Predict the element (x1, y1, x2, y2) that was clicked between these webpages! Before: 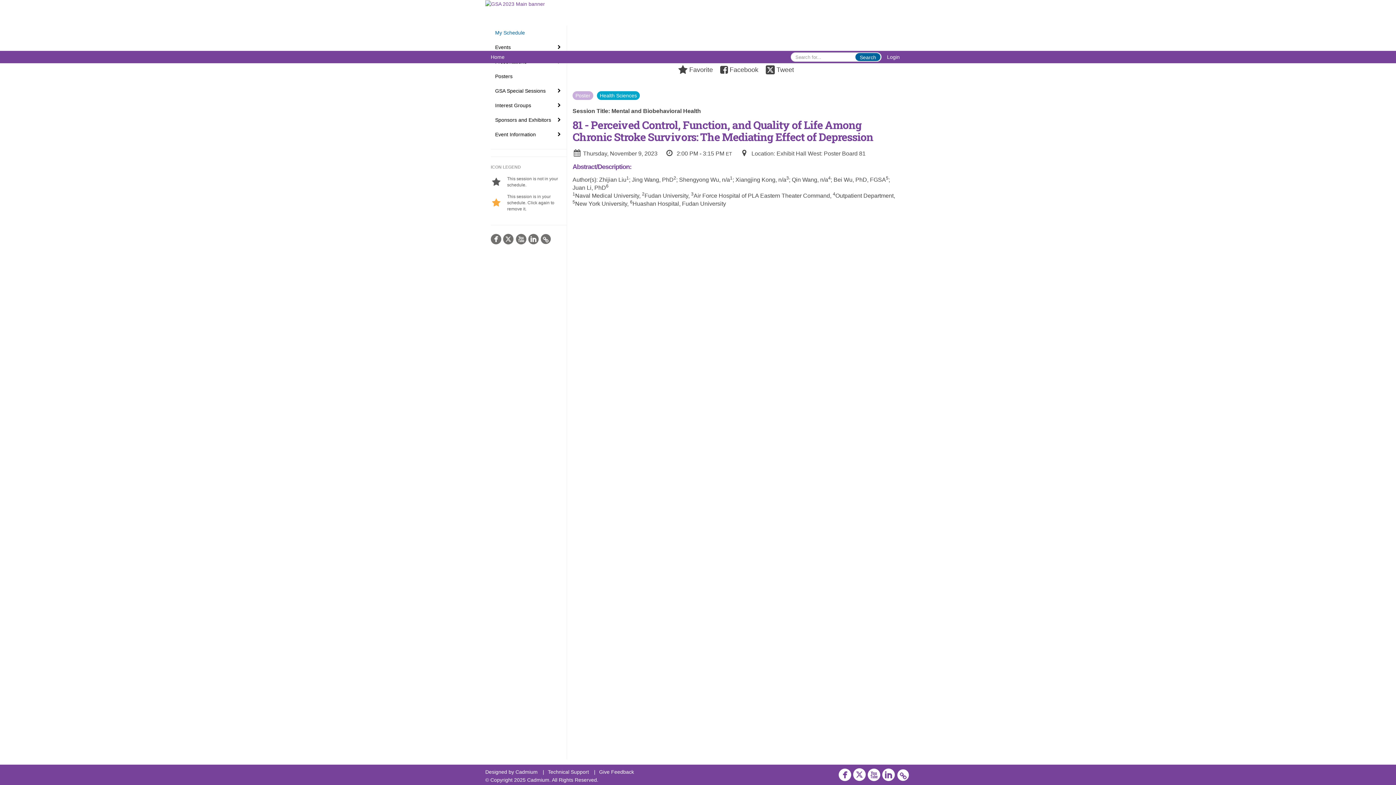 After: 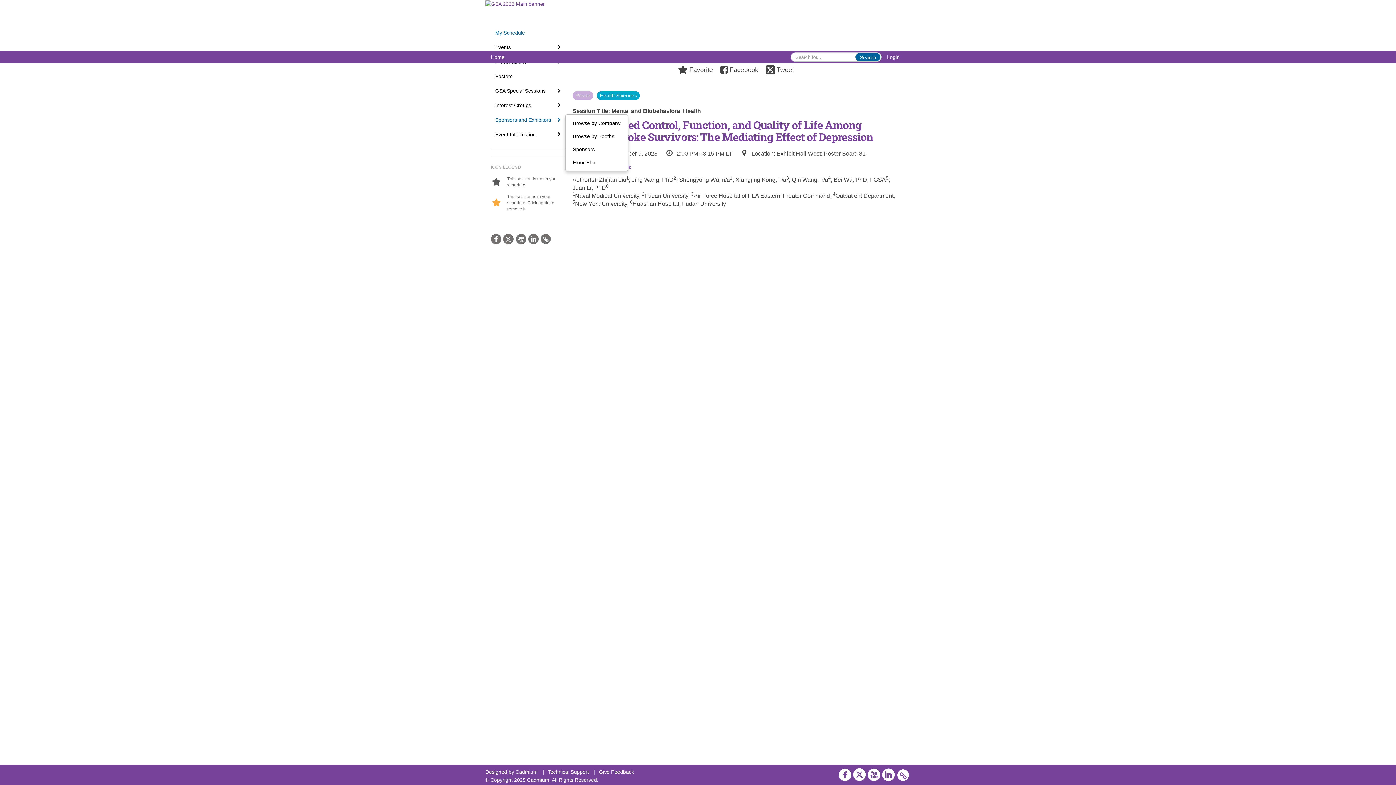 Action: label: Sponsors and Exhibitors bbox: (490, 112, 566, 127)